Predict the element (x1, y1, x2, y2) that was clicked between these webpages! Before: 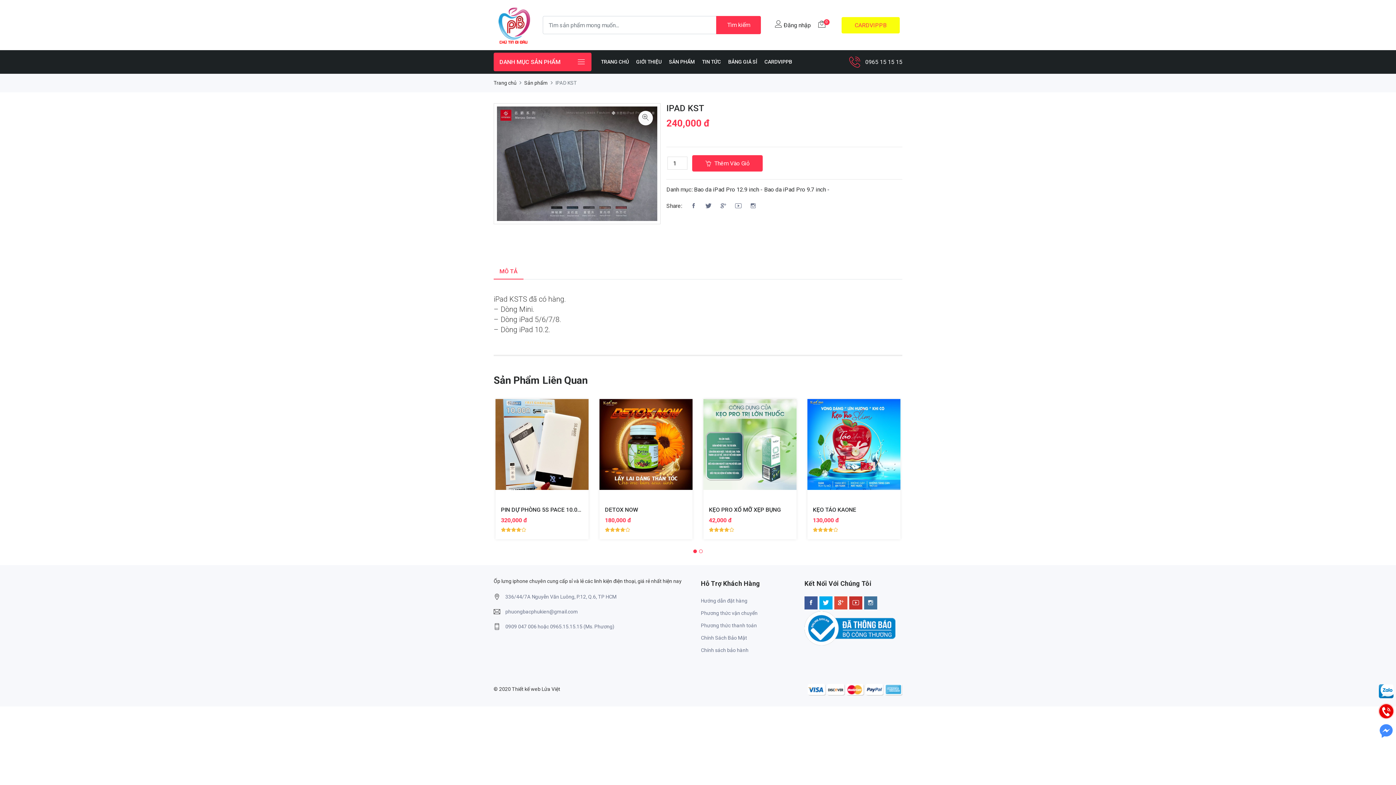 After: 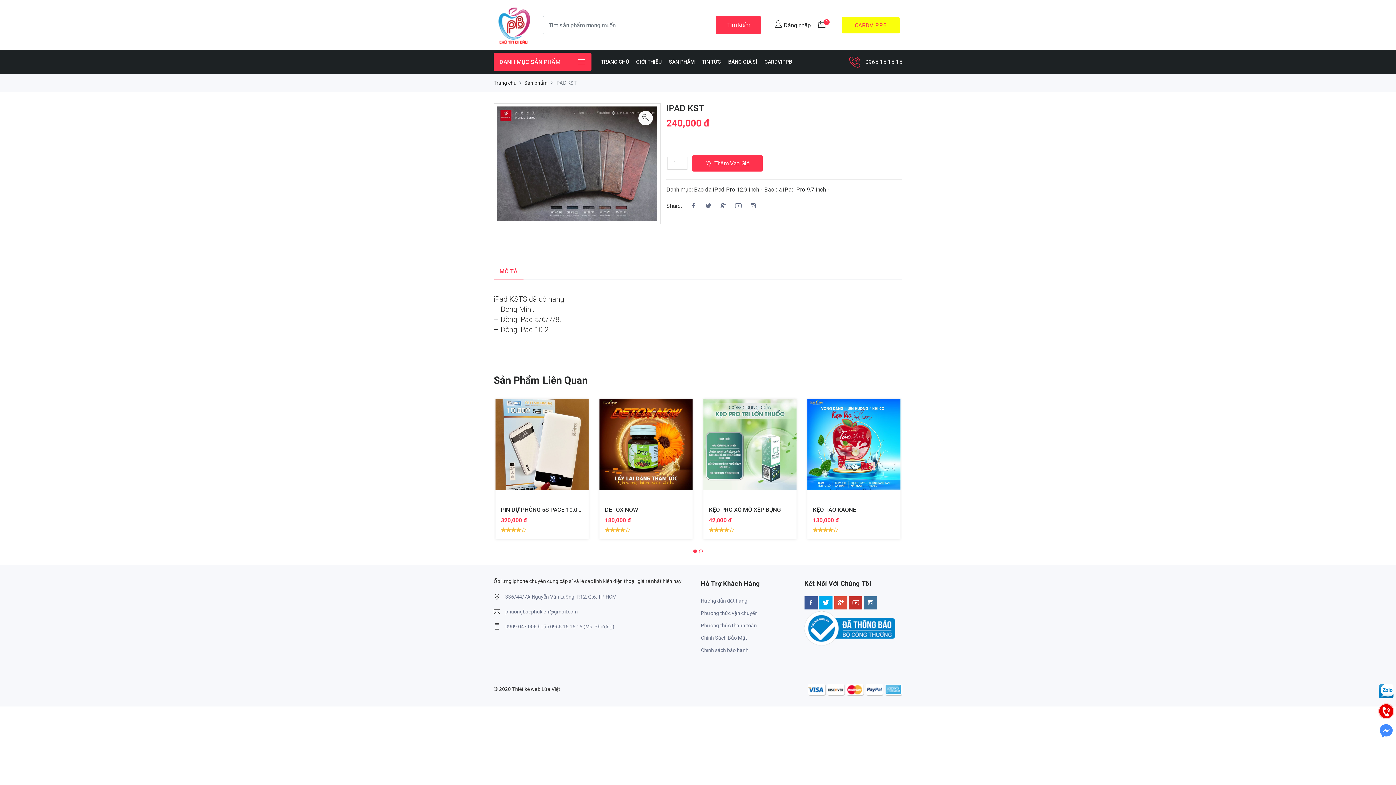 Action: bbox: (493, 264, 523, 279) label: MÔ TẢ